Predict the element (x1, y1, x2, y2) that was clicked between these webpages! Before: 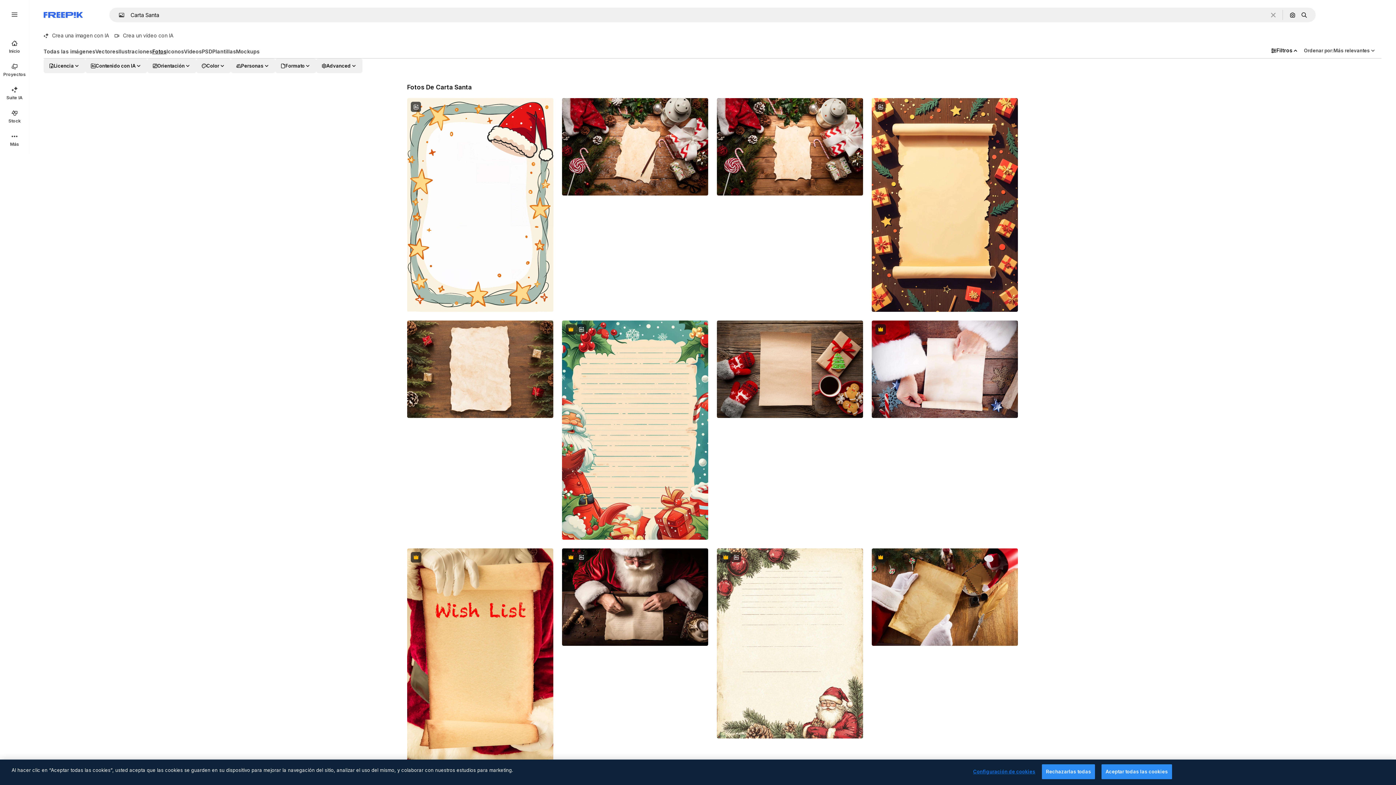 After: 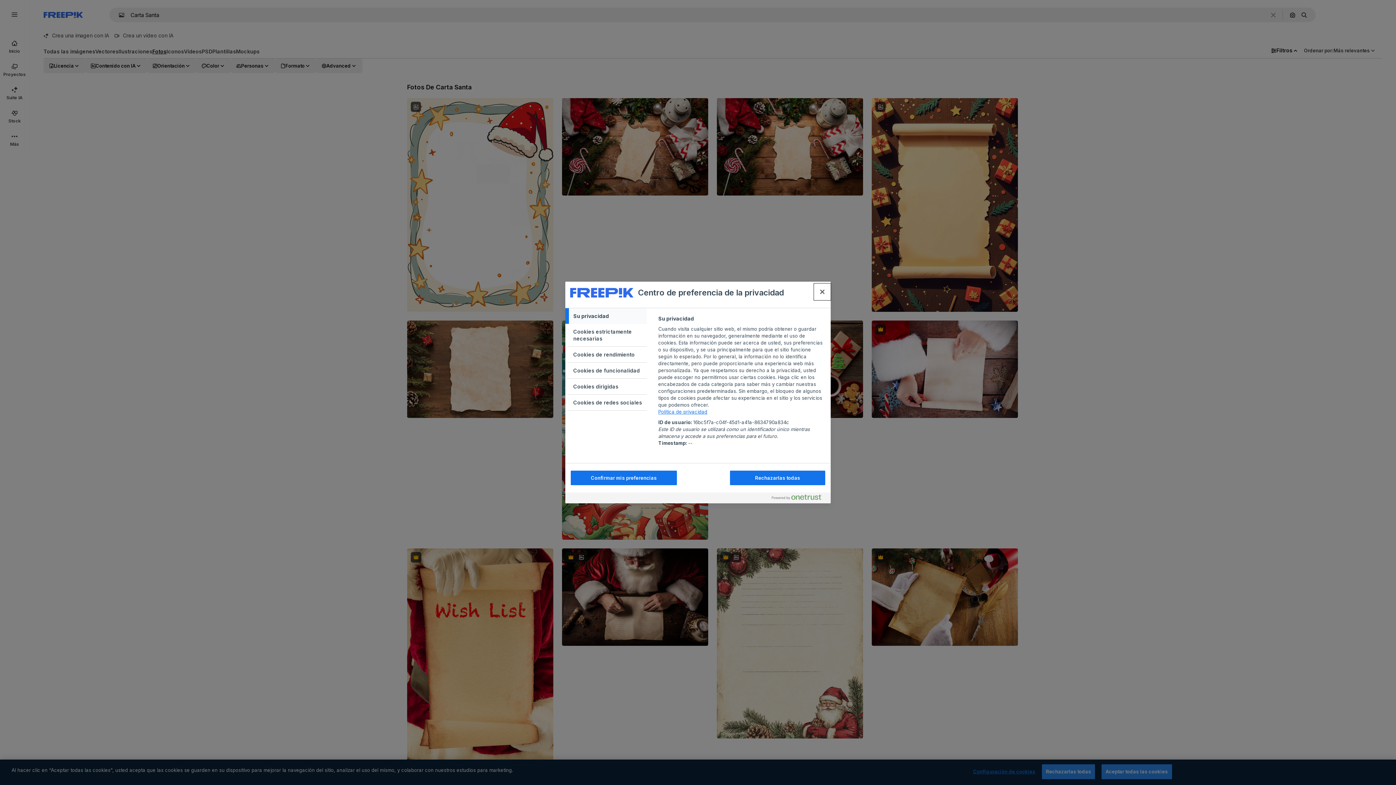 Action: bbox: (973, 765, 1035, 779) label: Configuración de cookies